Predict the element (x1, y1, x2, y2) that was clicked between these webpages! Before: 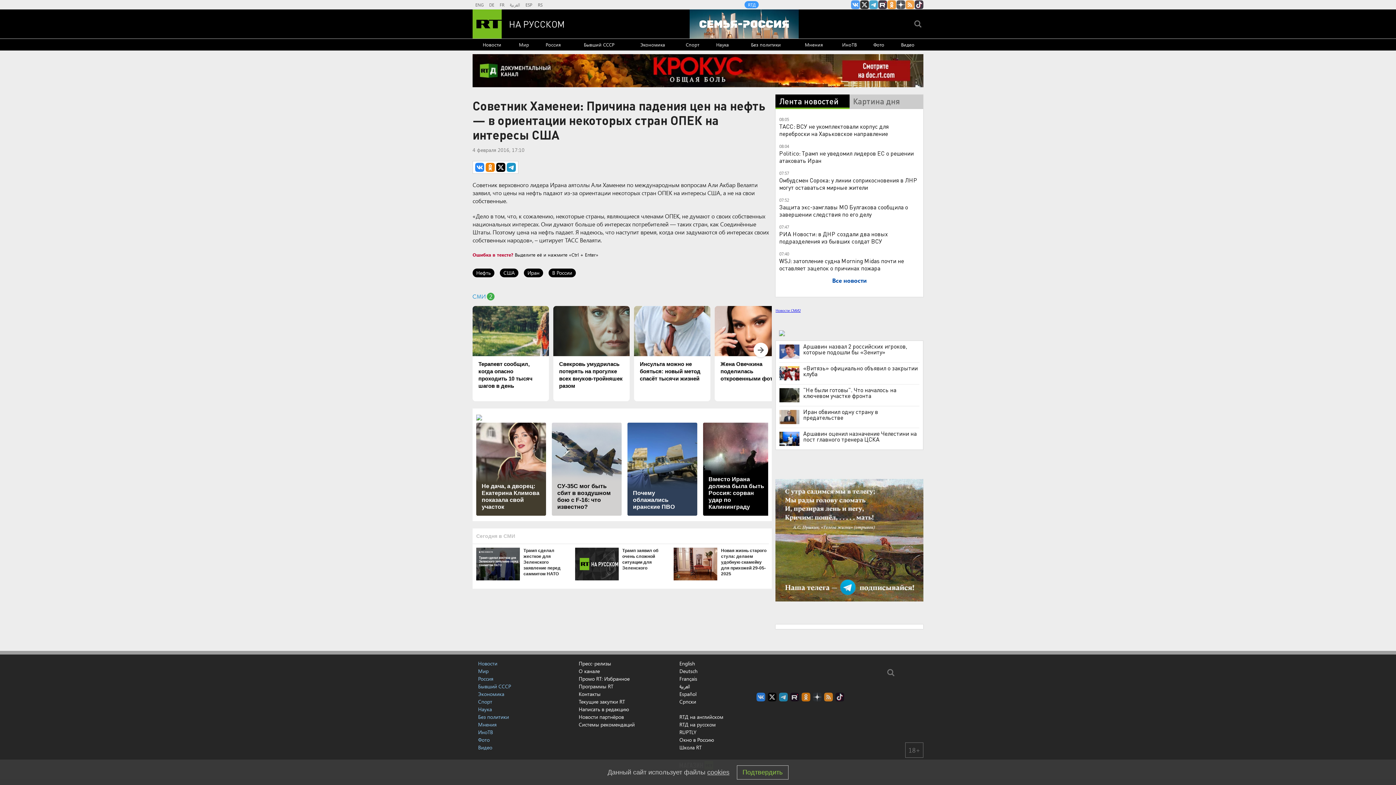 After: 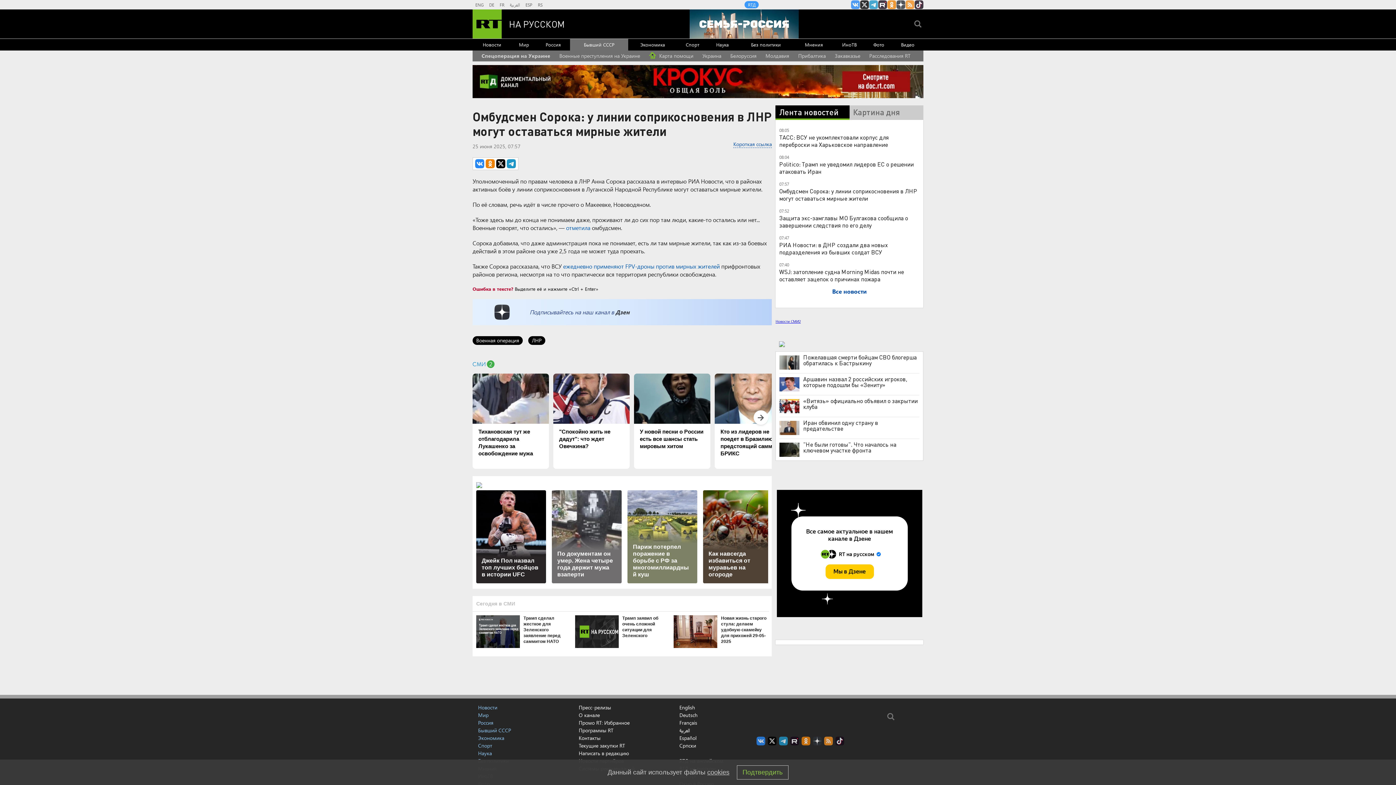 Action: label: Омбудсмен Сорока: у линии соприкосновения в ЛНР могут оставаться мирные жители bbox: (779, 176, 917, 191)